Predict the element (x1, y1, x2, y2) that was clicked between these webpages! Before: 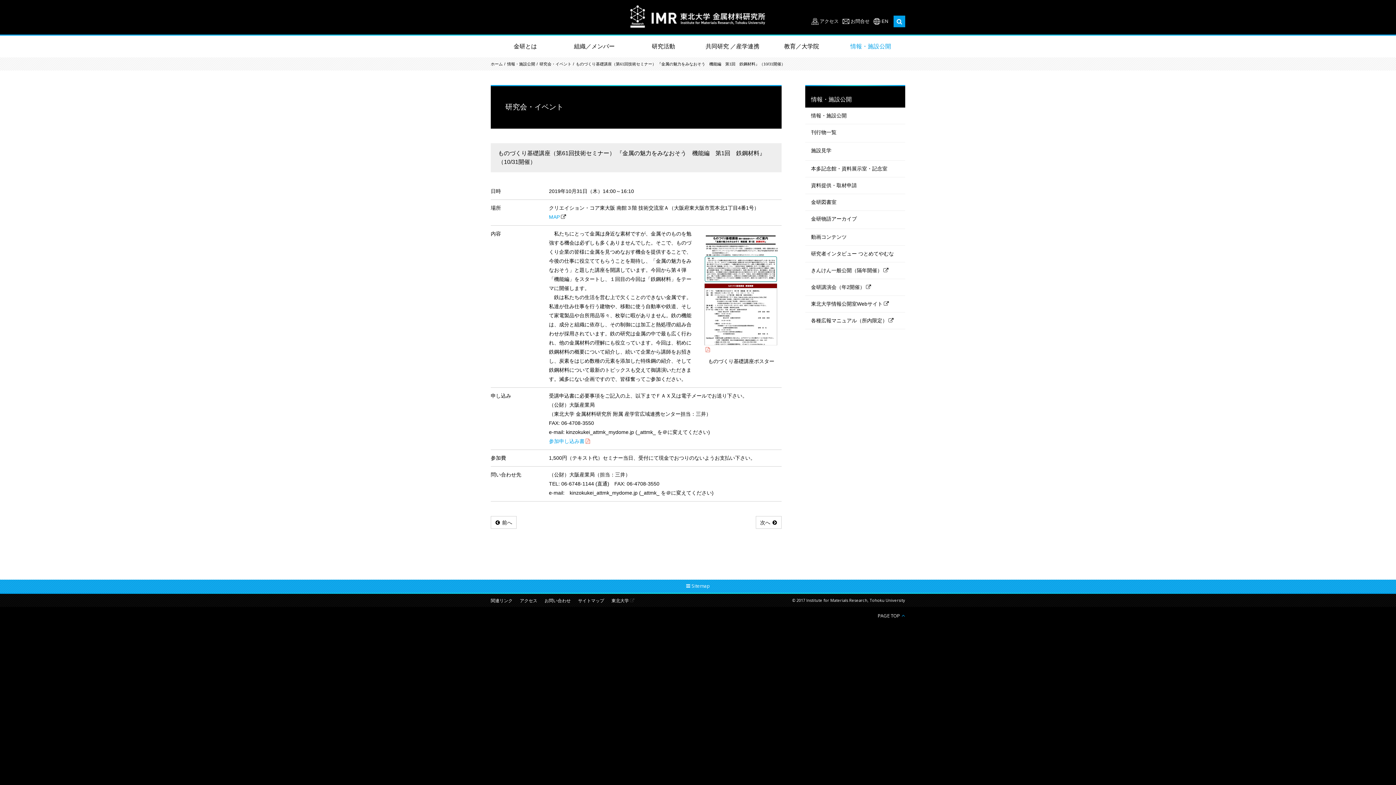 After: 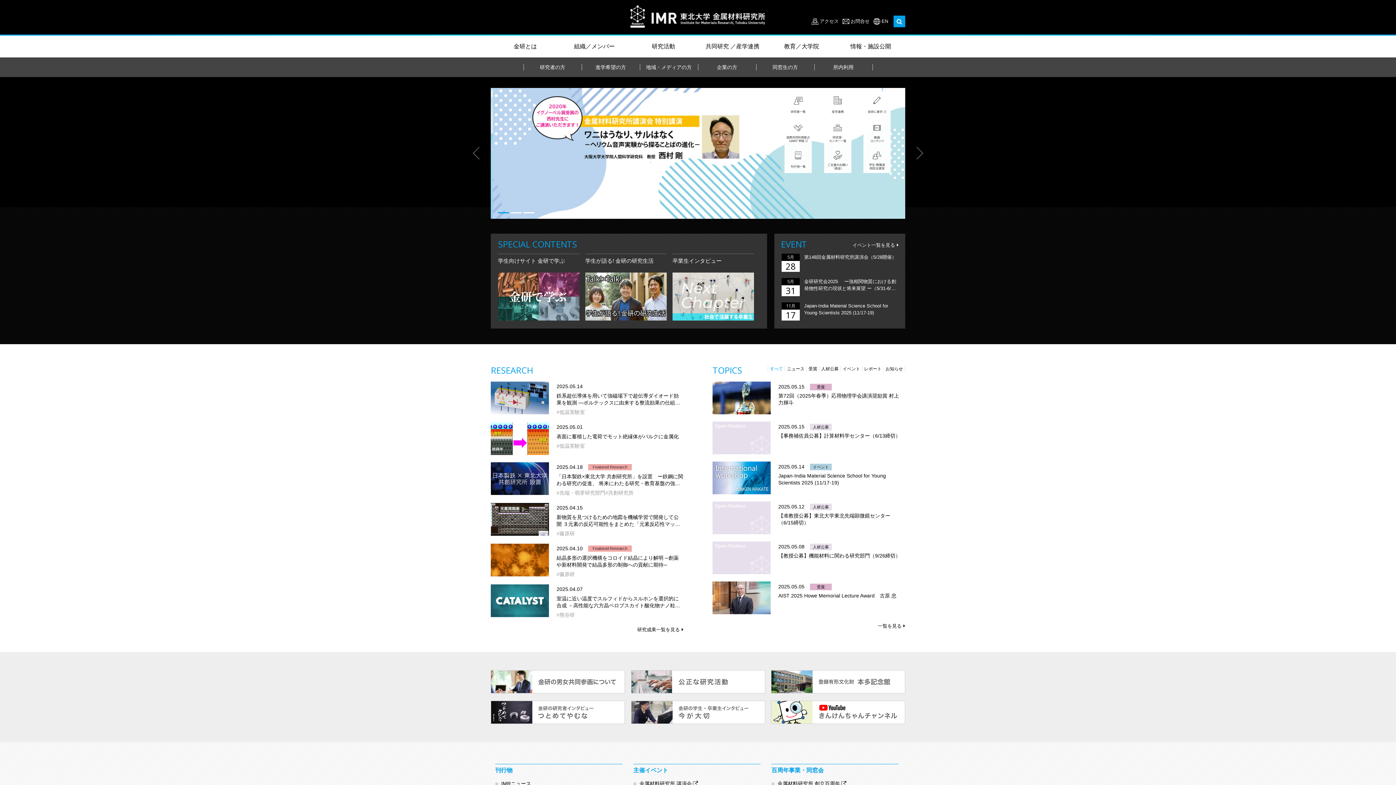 Action: bbox: (490, 61, 502, 66) label: ホーム